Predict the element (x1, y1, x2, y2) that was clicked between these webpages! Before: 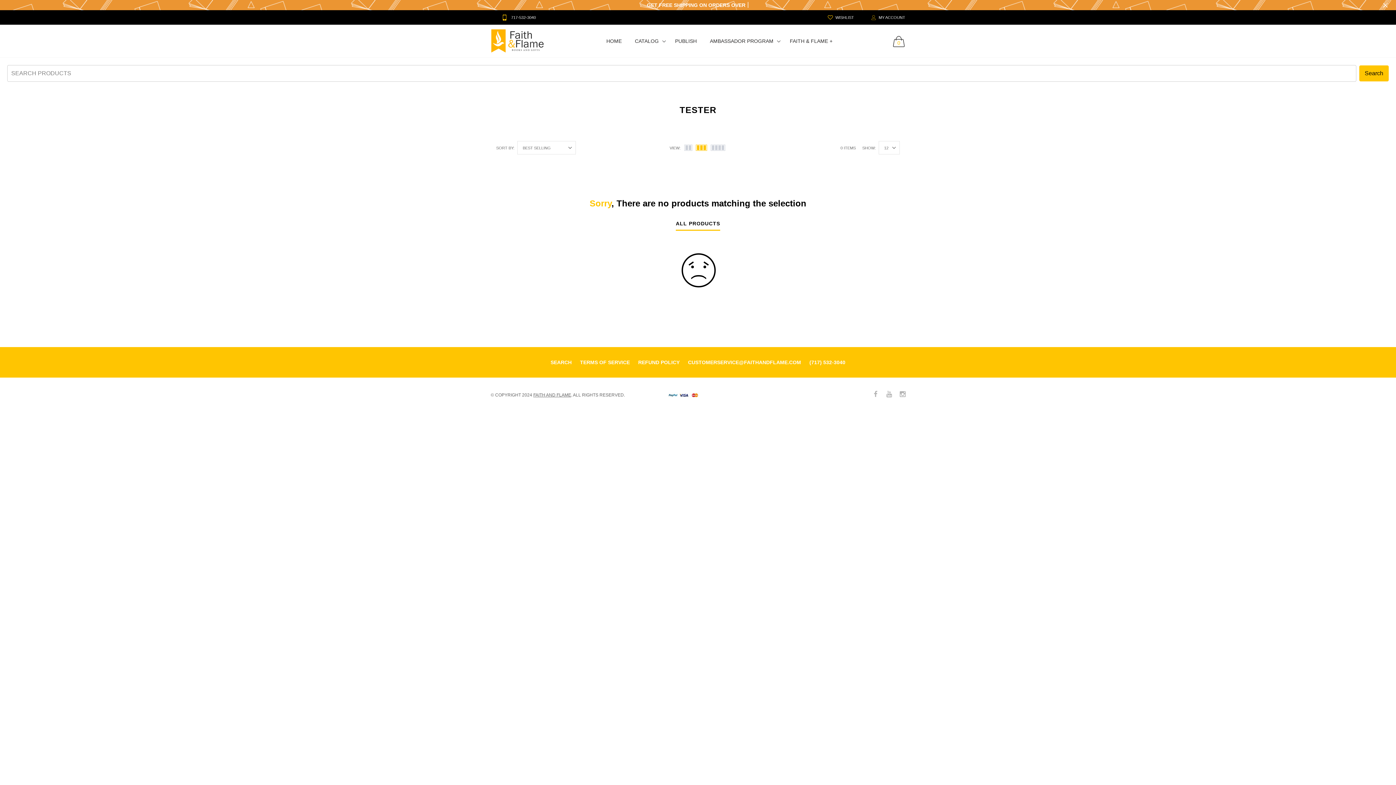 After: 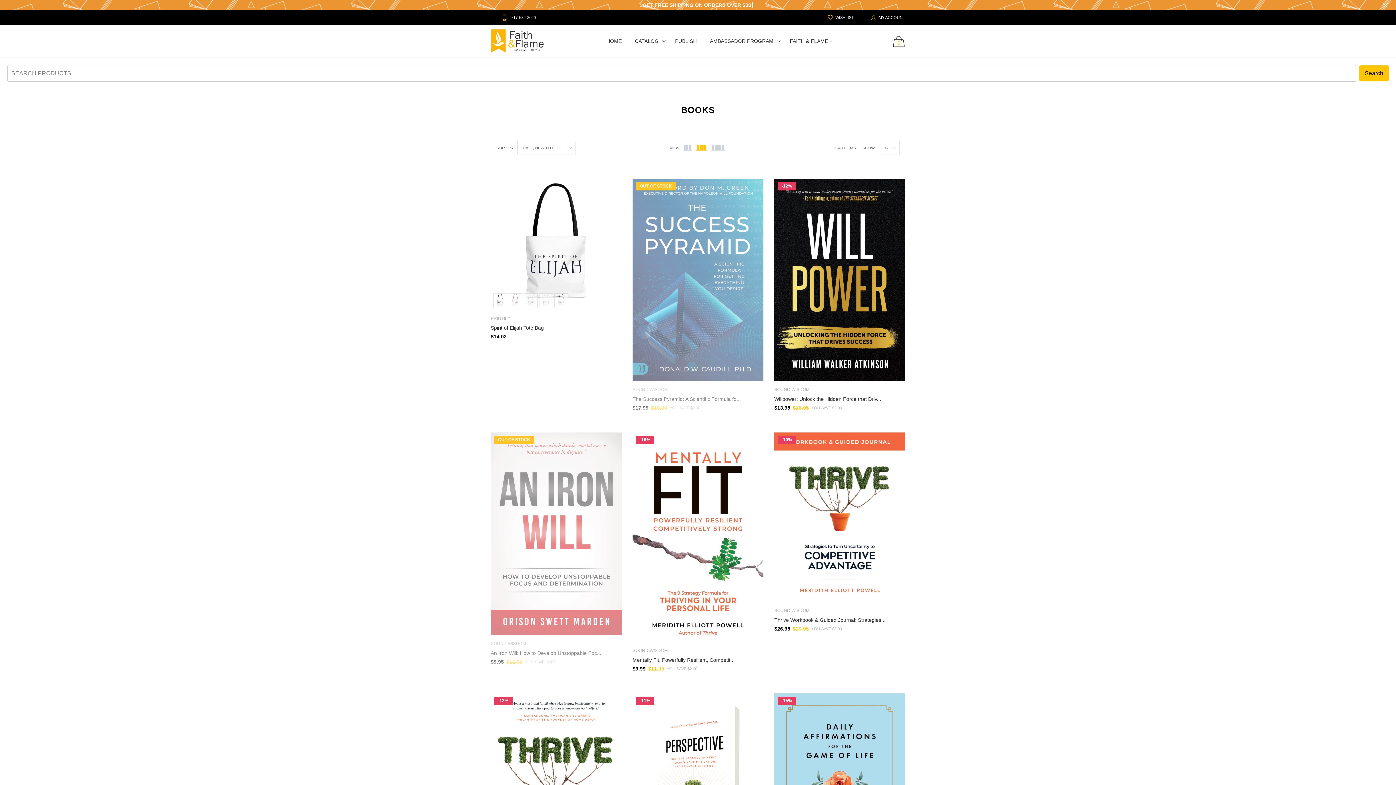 Action: bbox: (676, 221, 720, 229) label: ALL PRODUCTS